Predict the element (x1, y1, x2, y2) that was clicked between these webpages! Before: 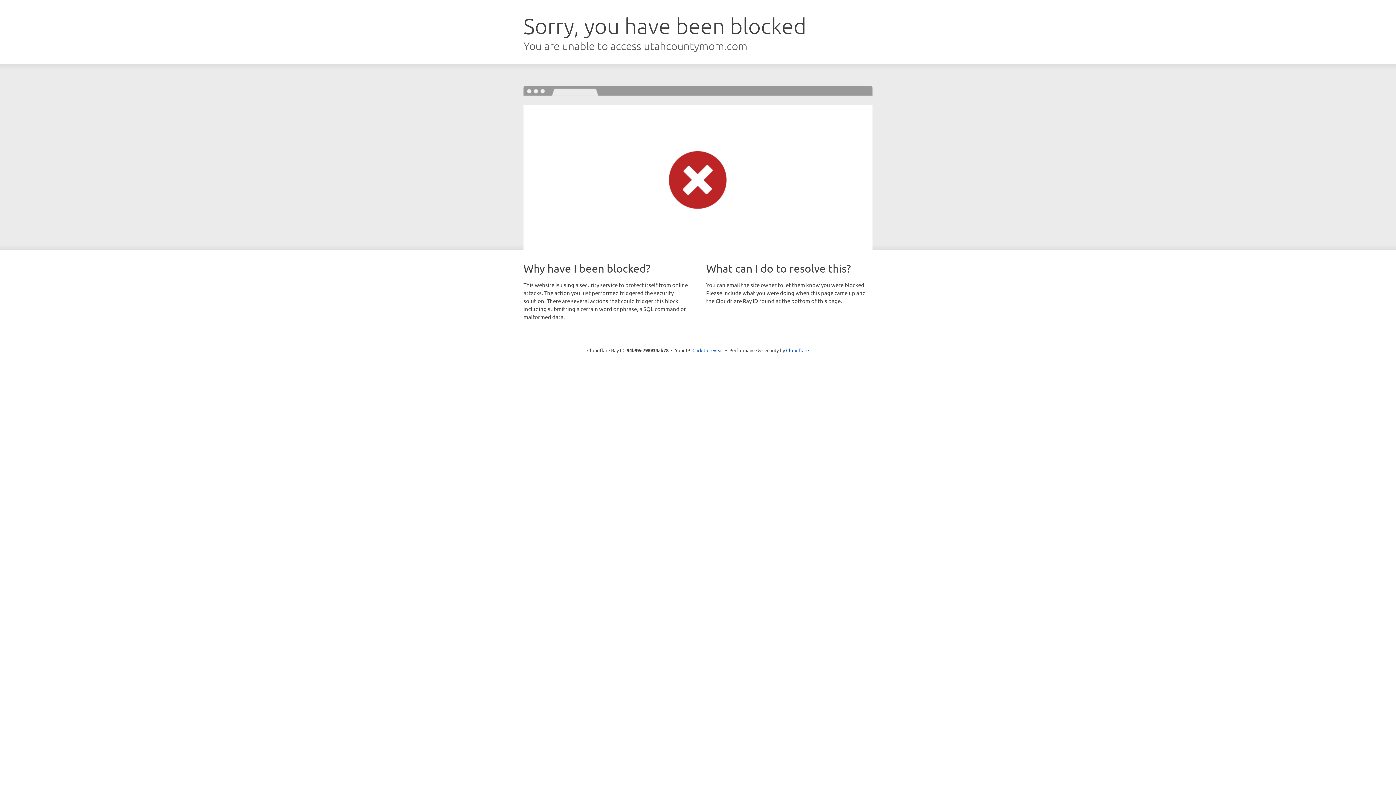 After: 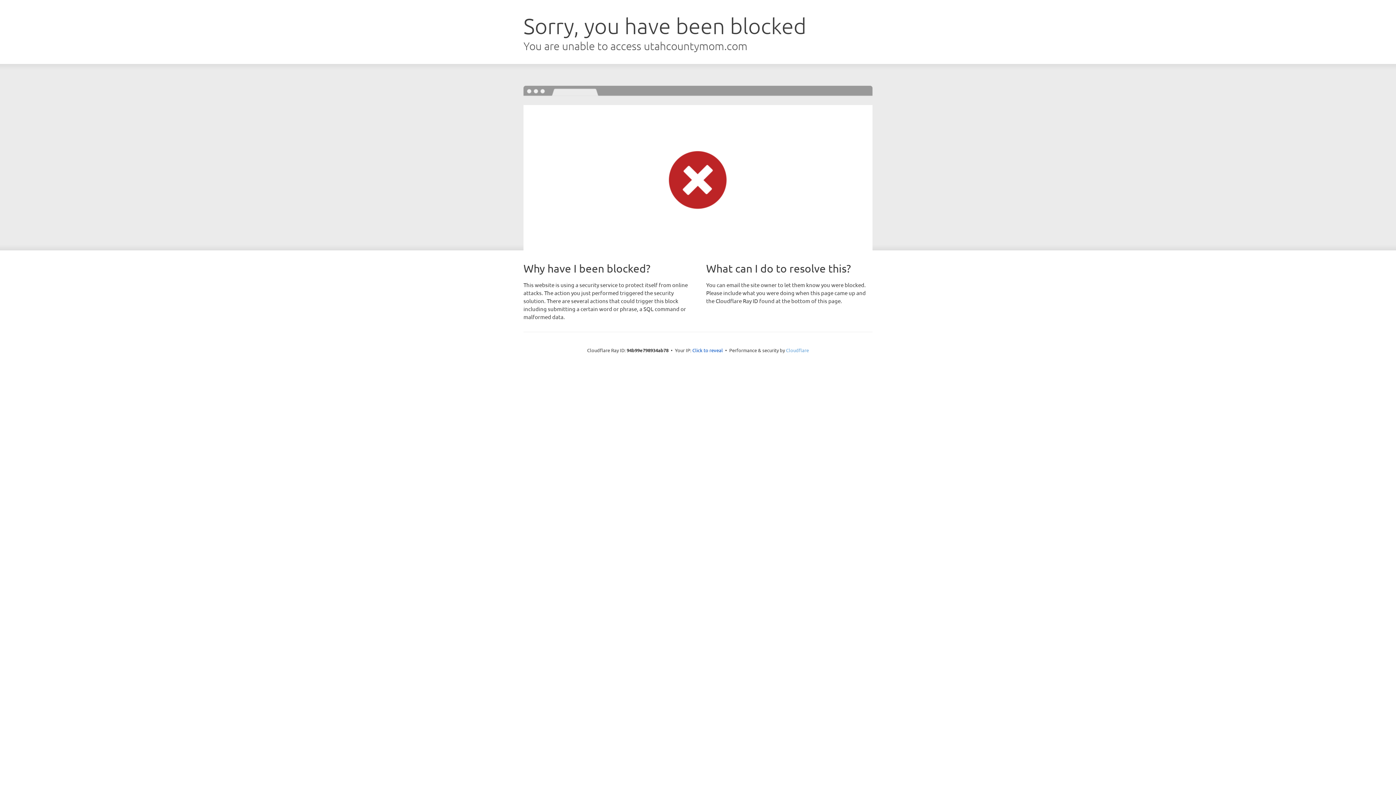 Action: bbox: (786, 347, 809, 353) label: Cloudflare